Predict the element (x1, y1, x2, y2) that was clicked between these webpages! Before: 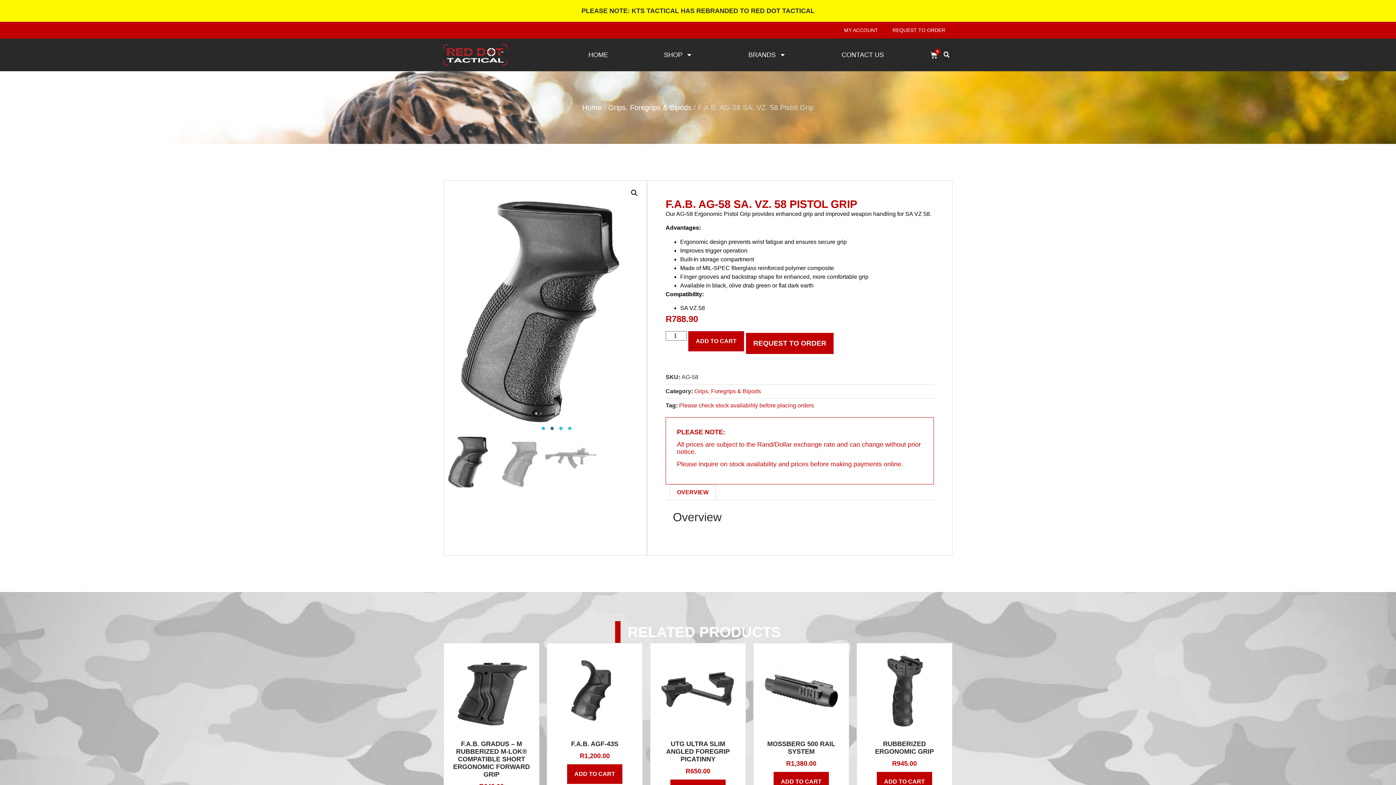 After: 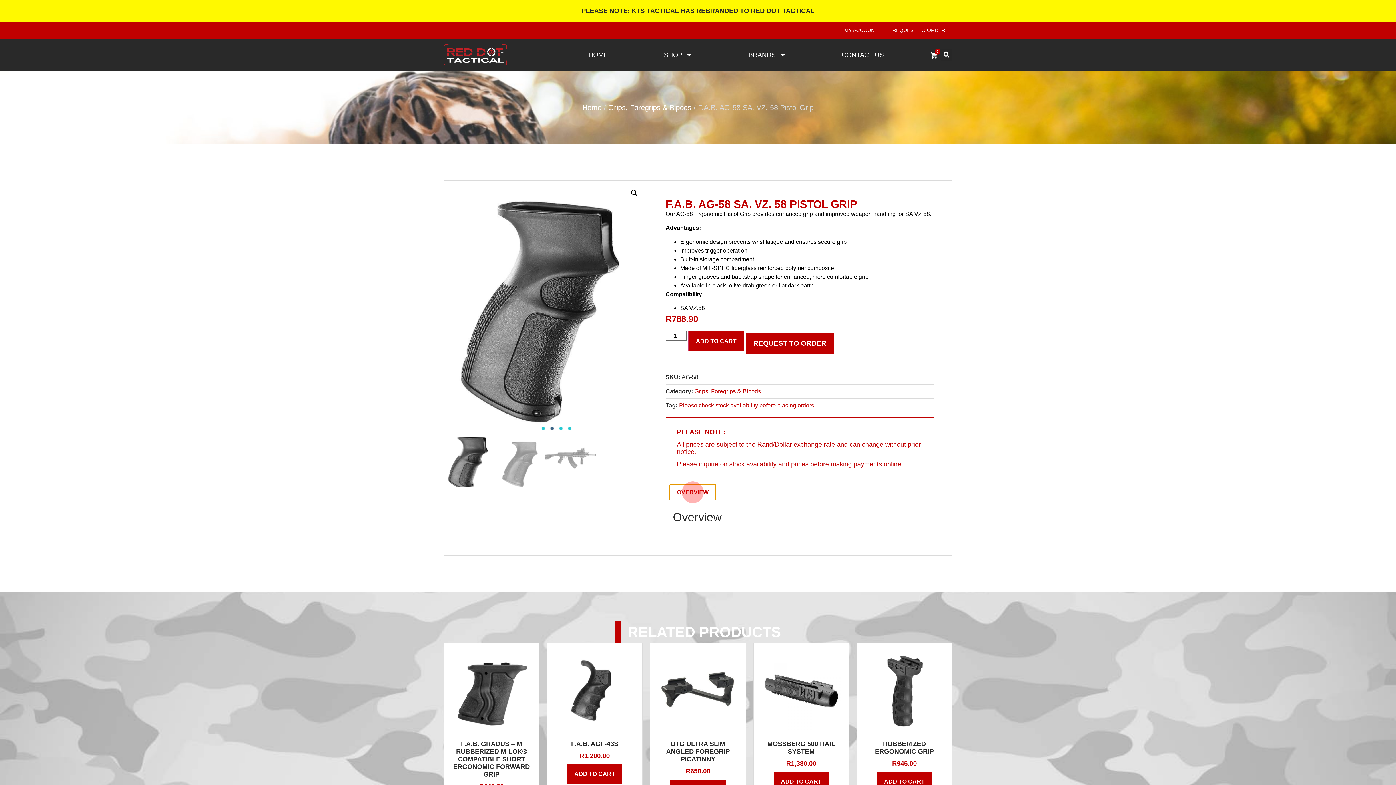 Action: bbox: (670, 484, 715, 500) label: OVERVIEW